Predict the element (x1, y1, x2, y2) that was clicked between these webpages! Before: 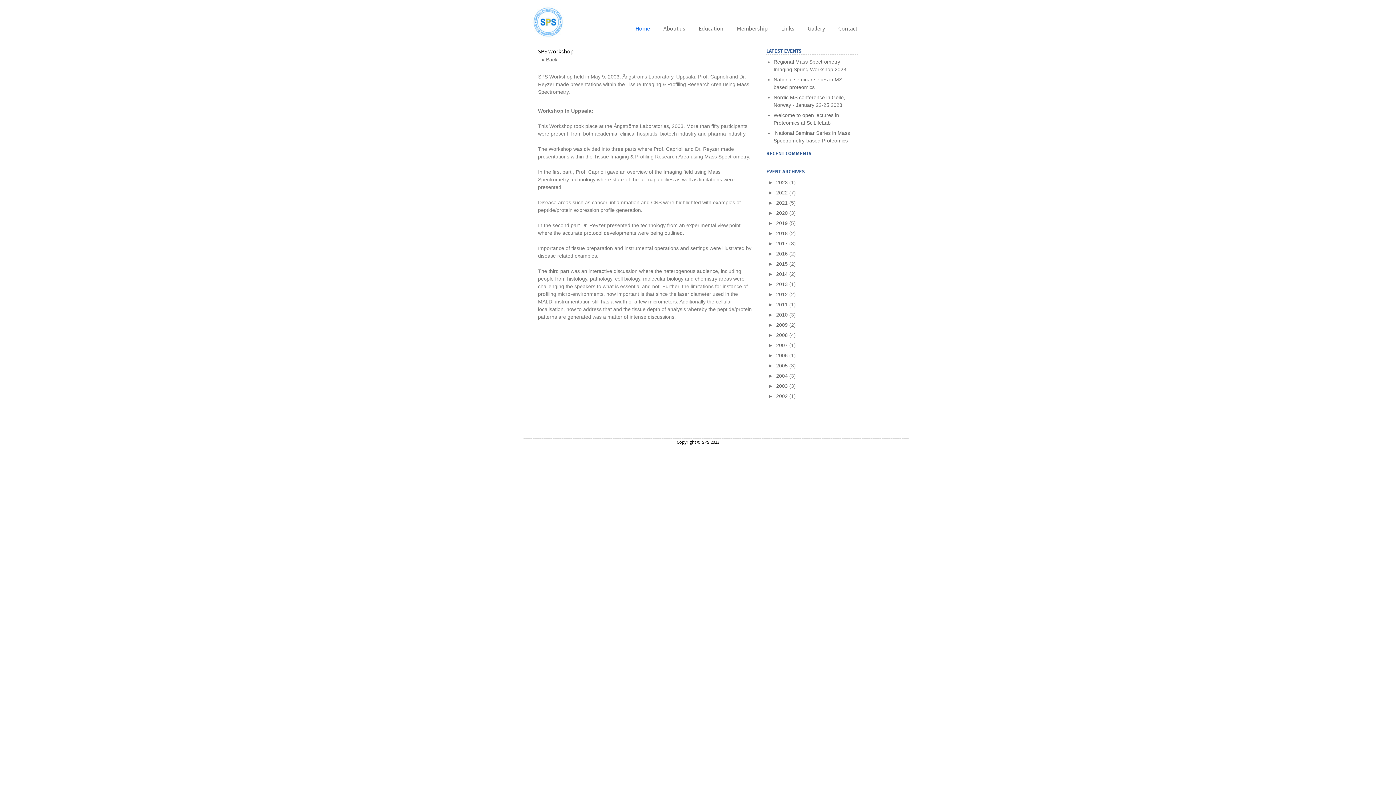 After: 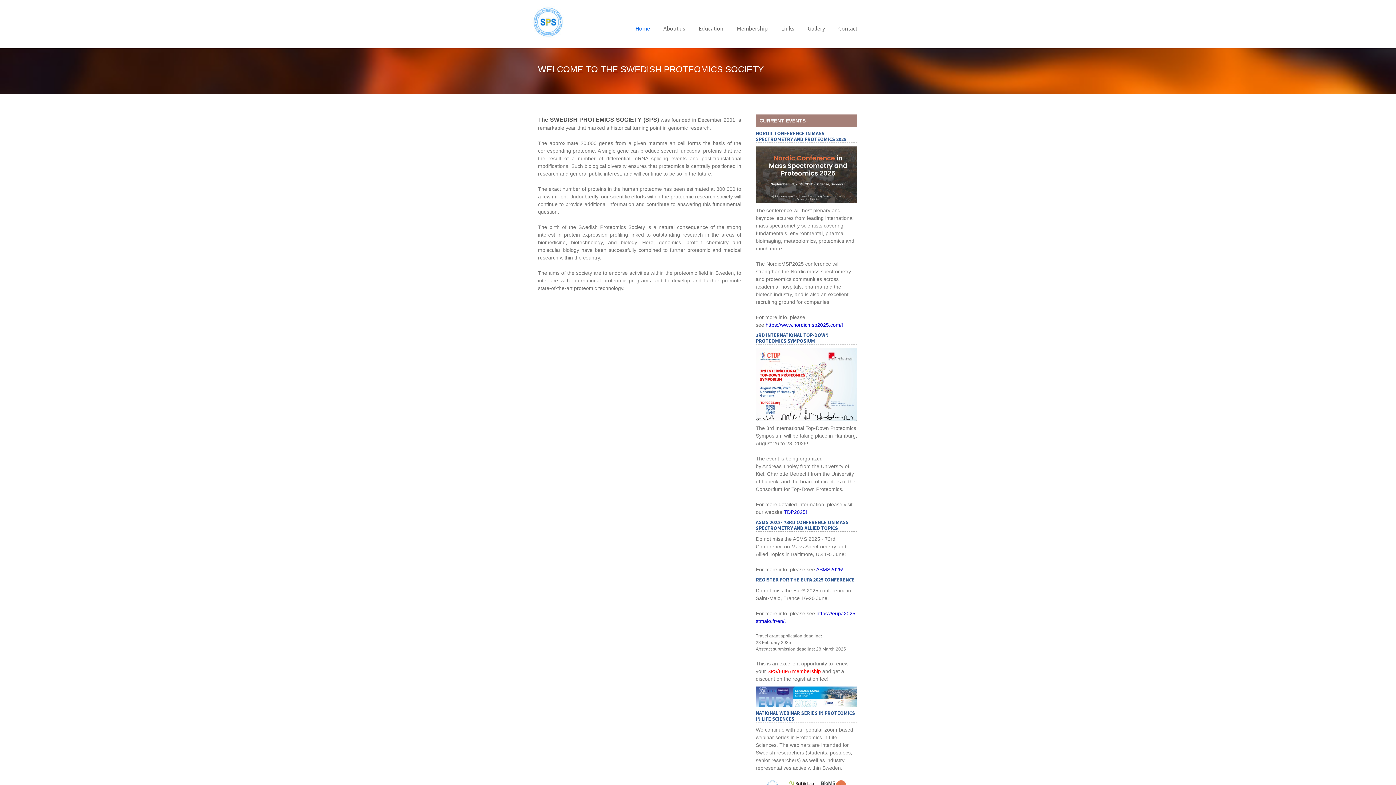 Action: label: 2015 bbox: (776, 261, 788, 266)